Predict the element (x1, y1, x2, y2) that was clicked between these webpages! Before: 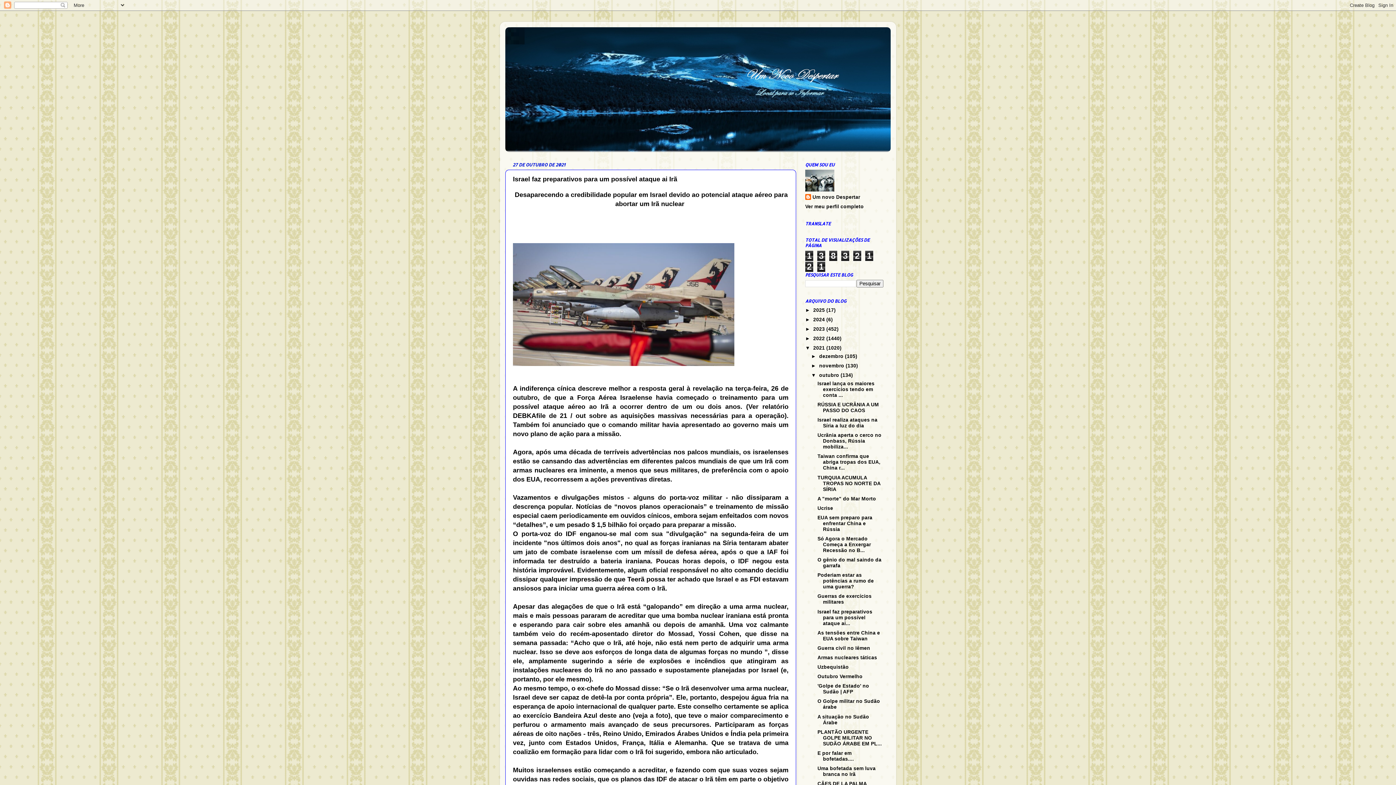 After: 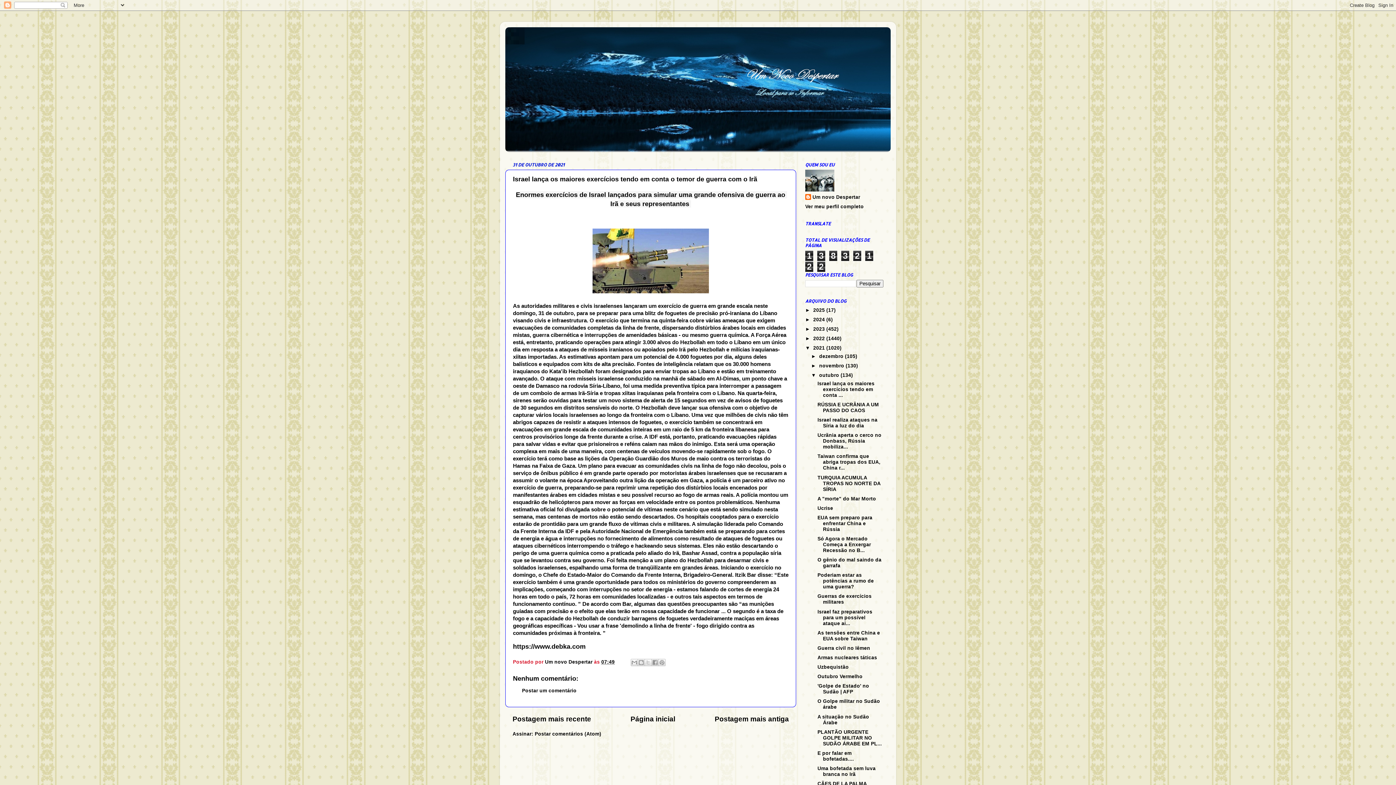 Action: label: Israel lança os maiores exercícios tendo em conta ... bbox: (817, 381, 874, 398)